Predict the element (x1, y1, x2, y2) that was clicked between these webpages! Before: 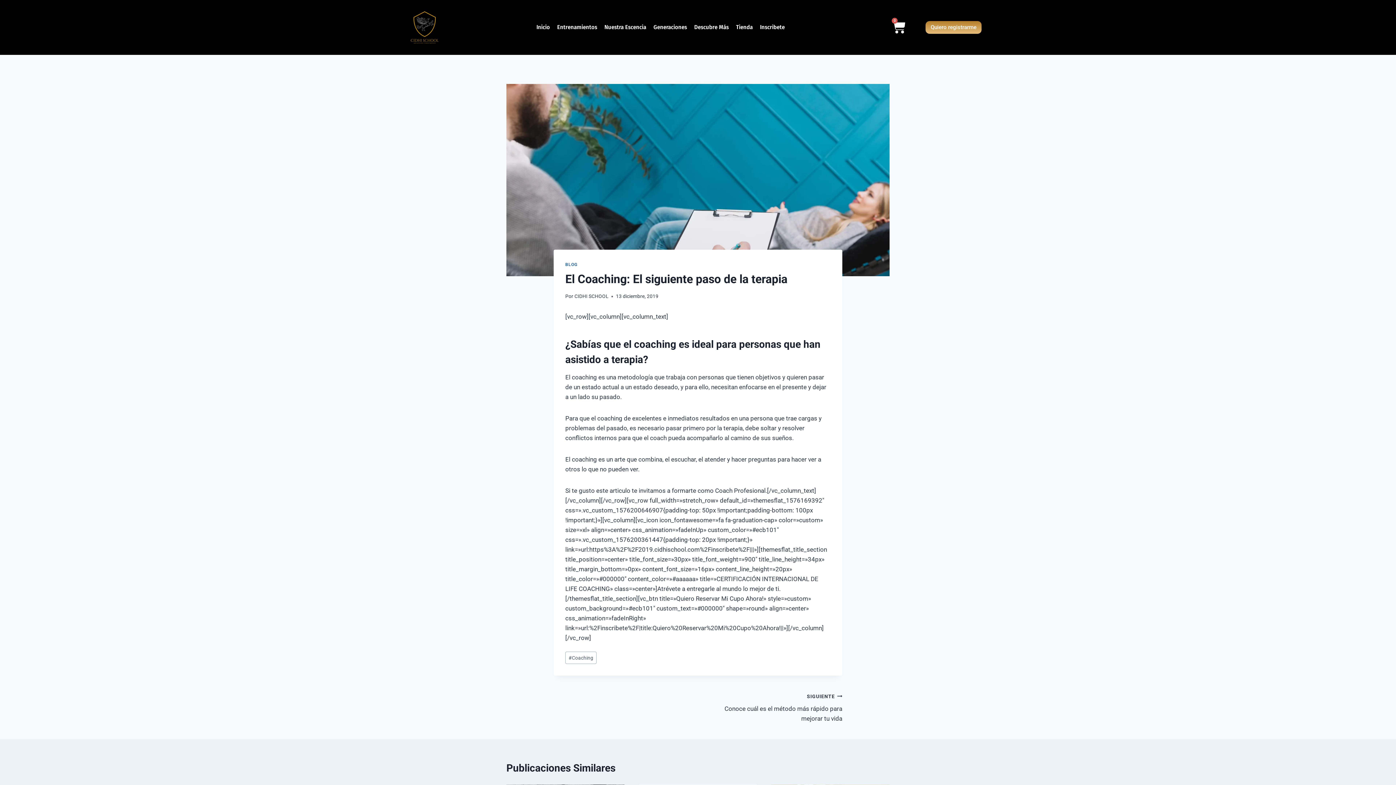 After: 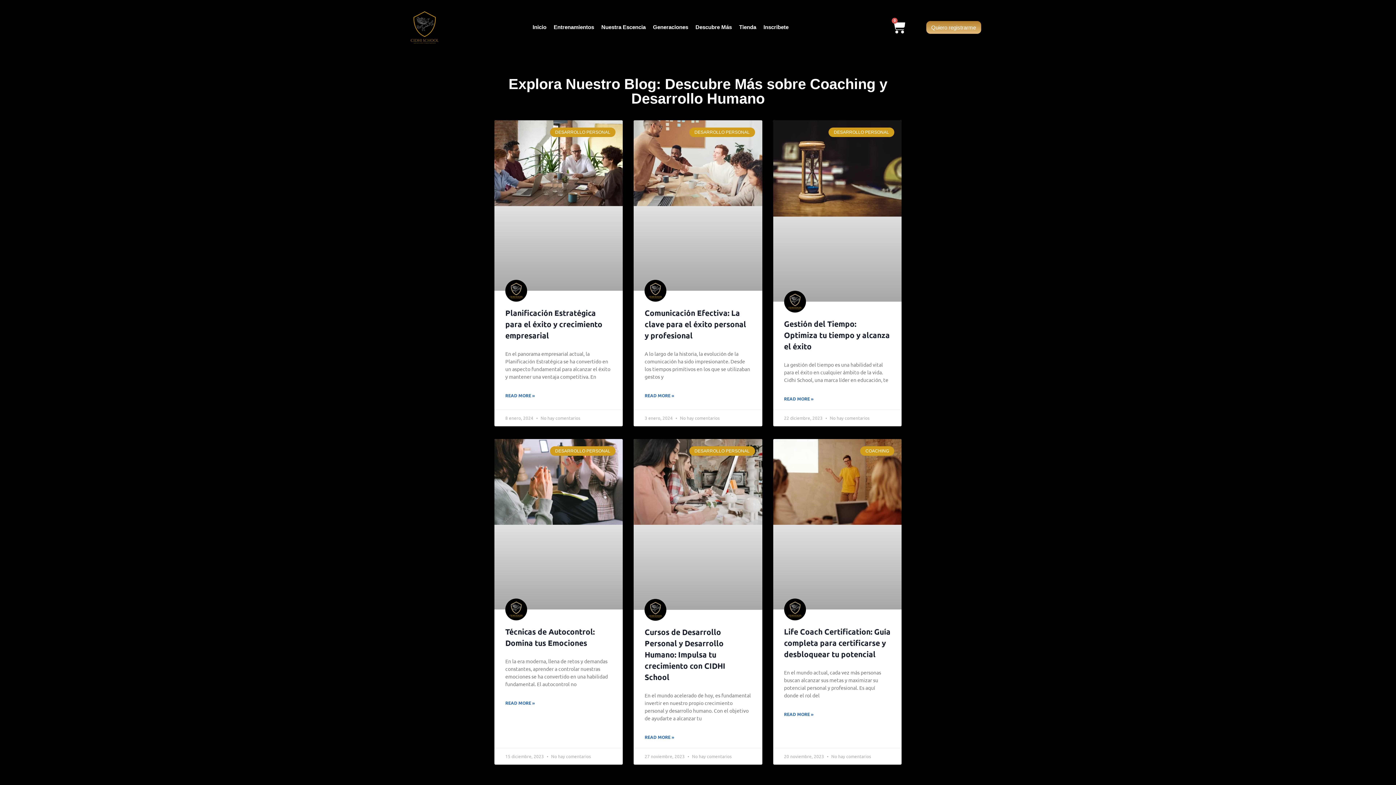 Action: label: Descubre Más bbox: (690, 19, 732, 35)